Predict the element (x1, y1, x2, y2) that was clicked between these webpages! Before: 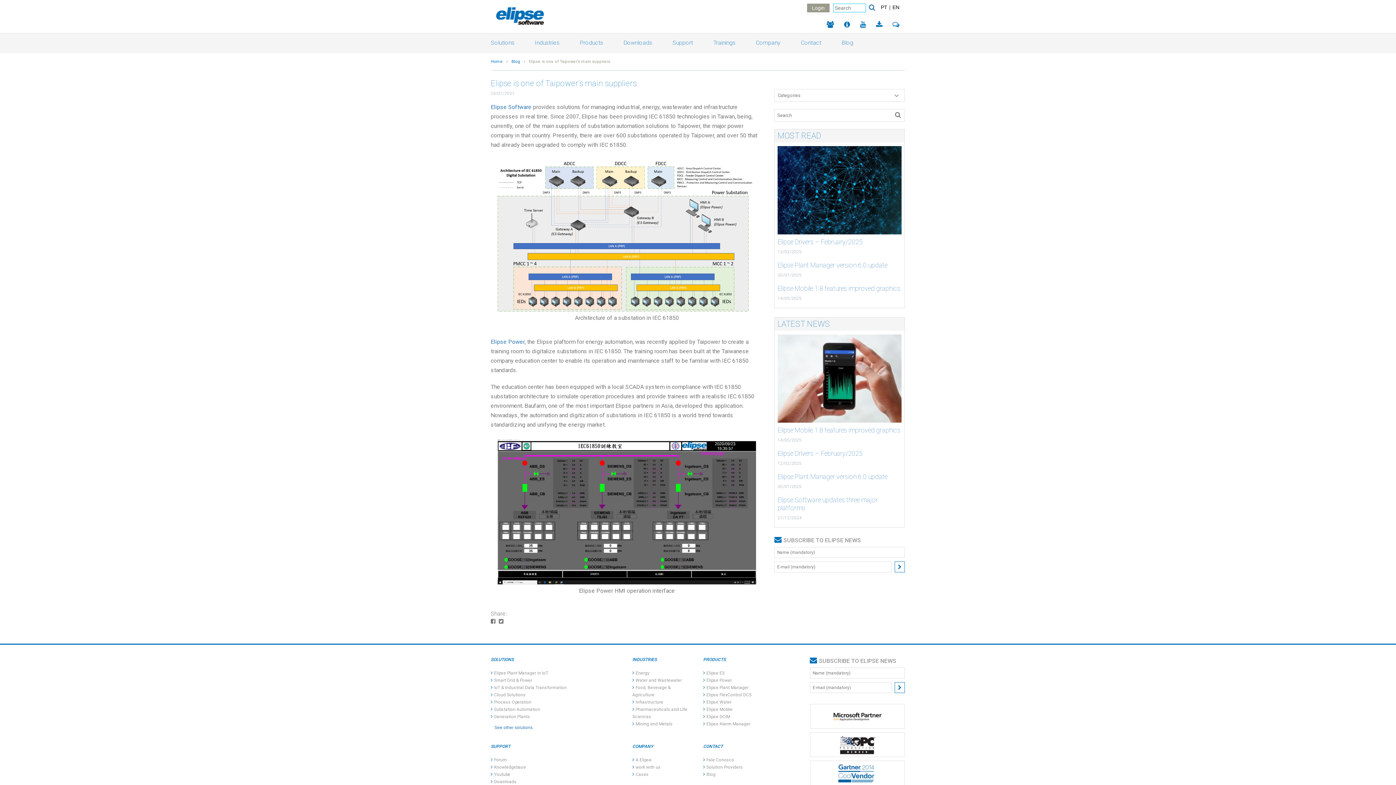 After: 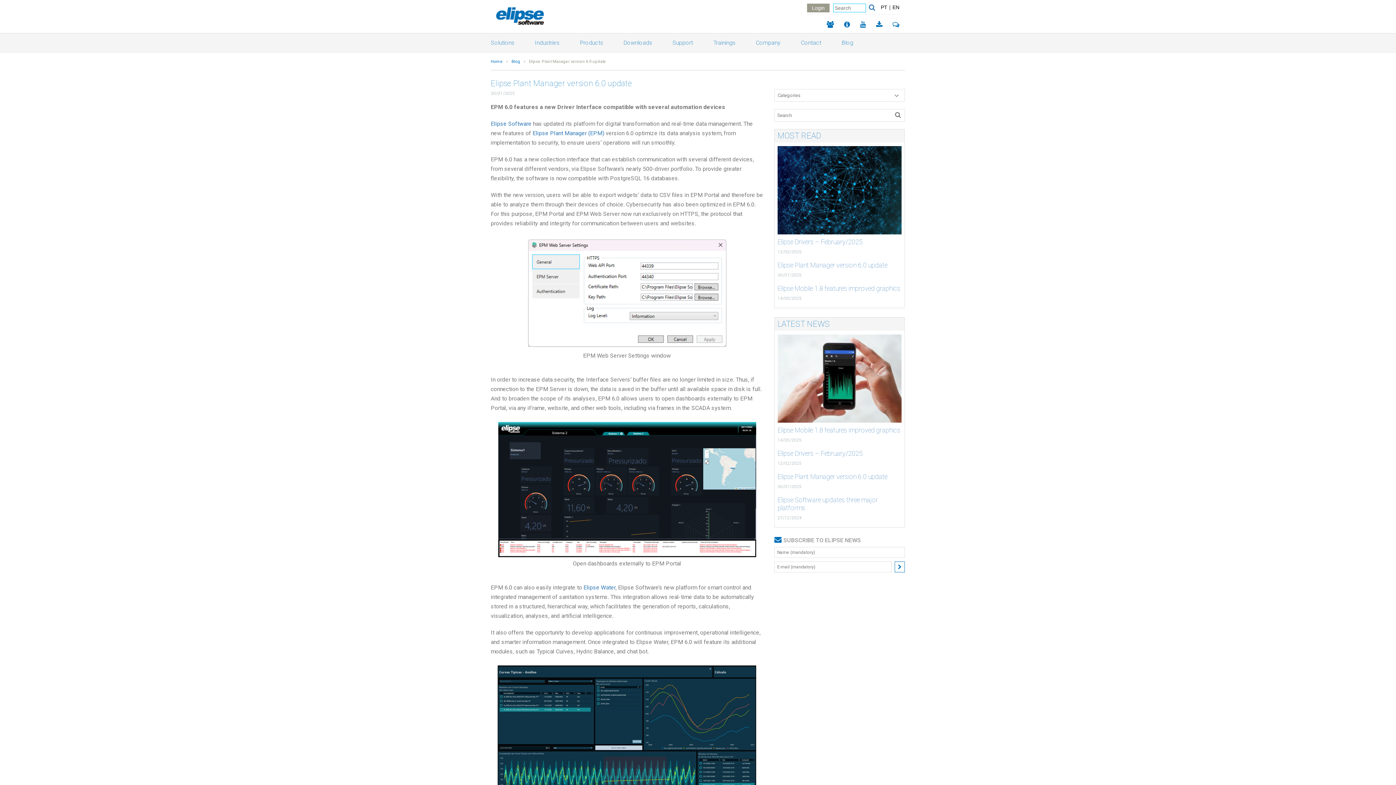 Action: bbox: (777, 473, 887, 480) label: Elipse Plant Manager version 6.0 update